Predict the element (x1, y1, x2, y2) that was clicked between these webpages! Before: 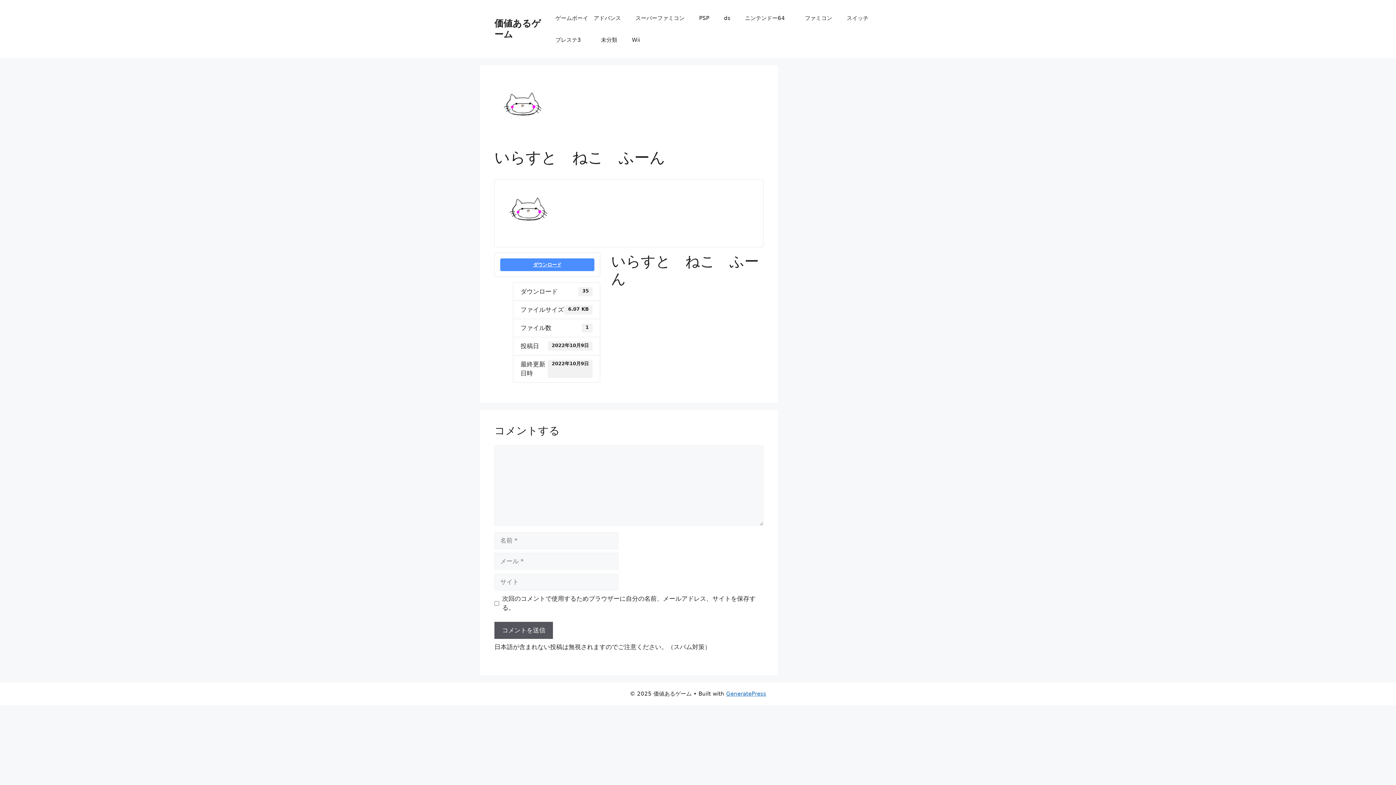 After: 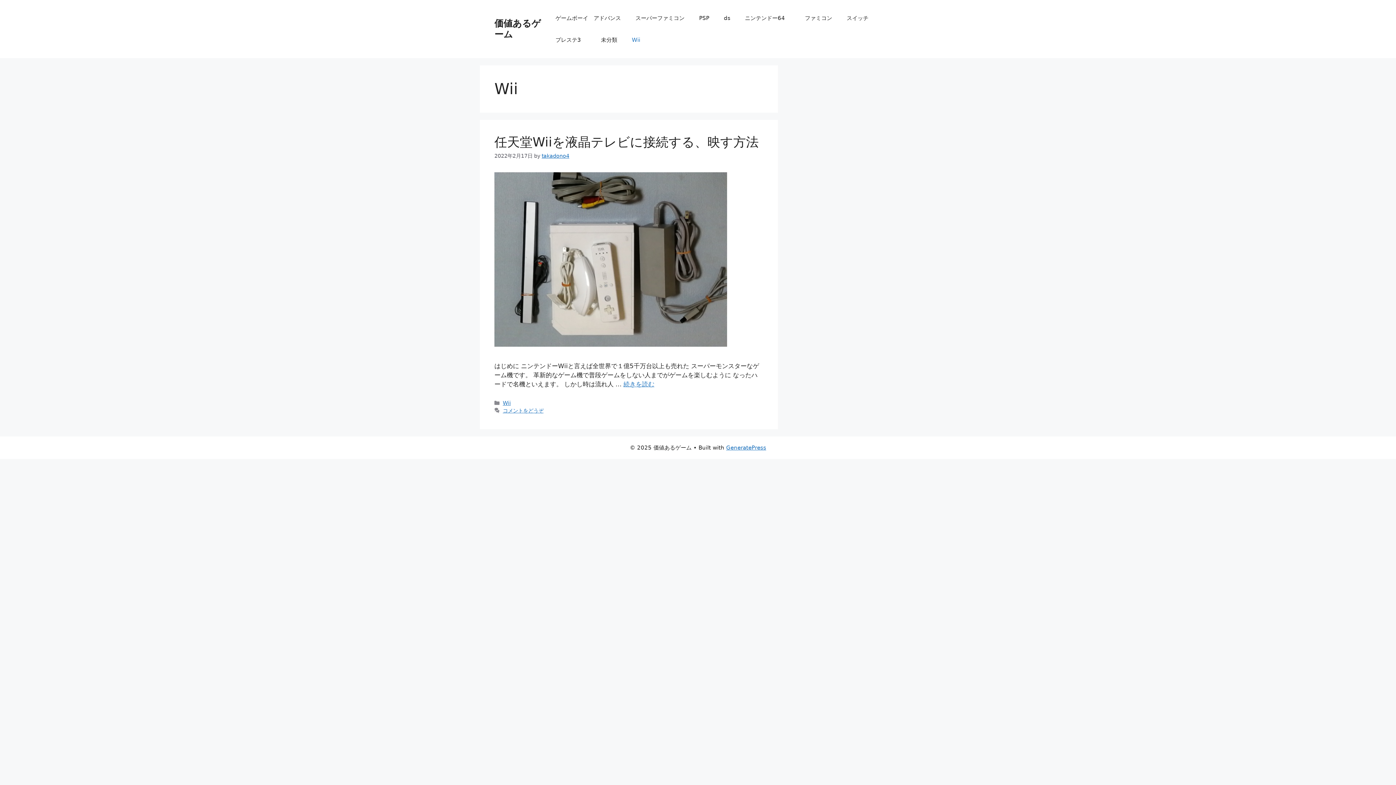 Action: bbox: (624, 29, 647, 50) label: Wii